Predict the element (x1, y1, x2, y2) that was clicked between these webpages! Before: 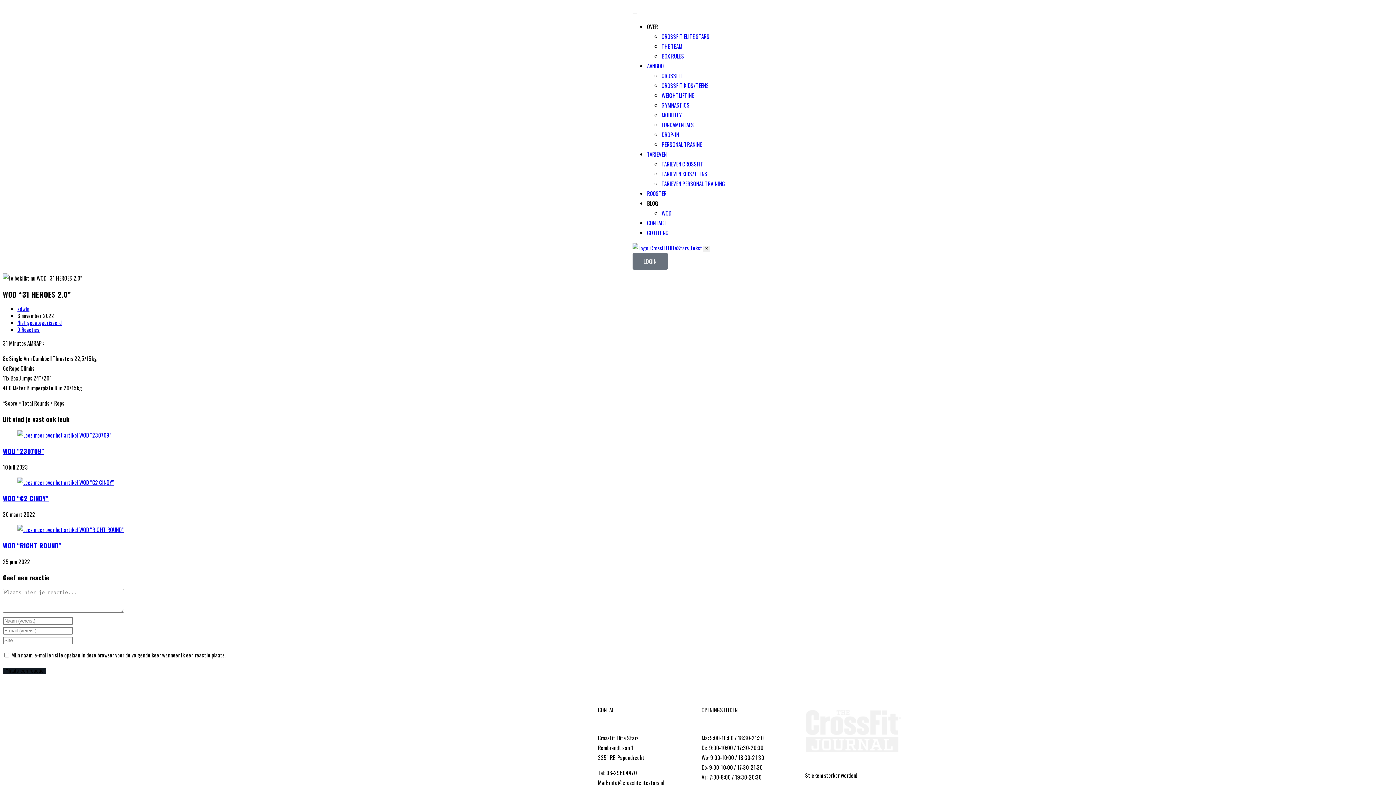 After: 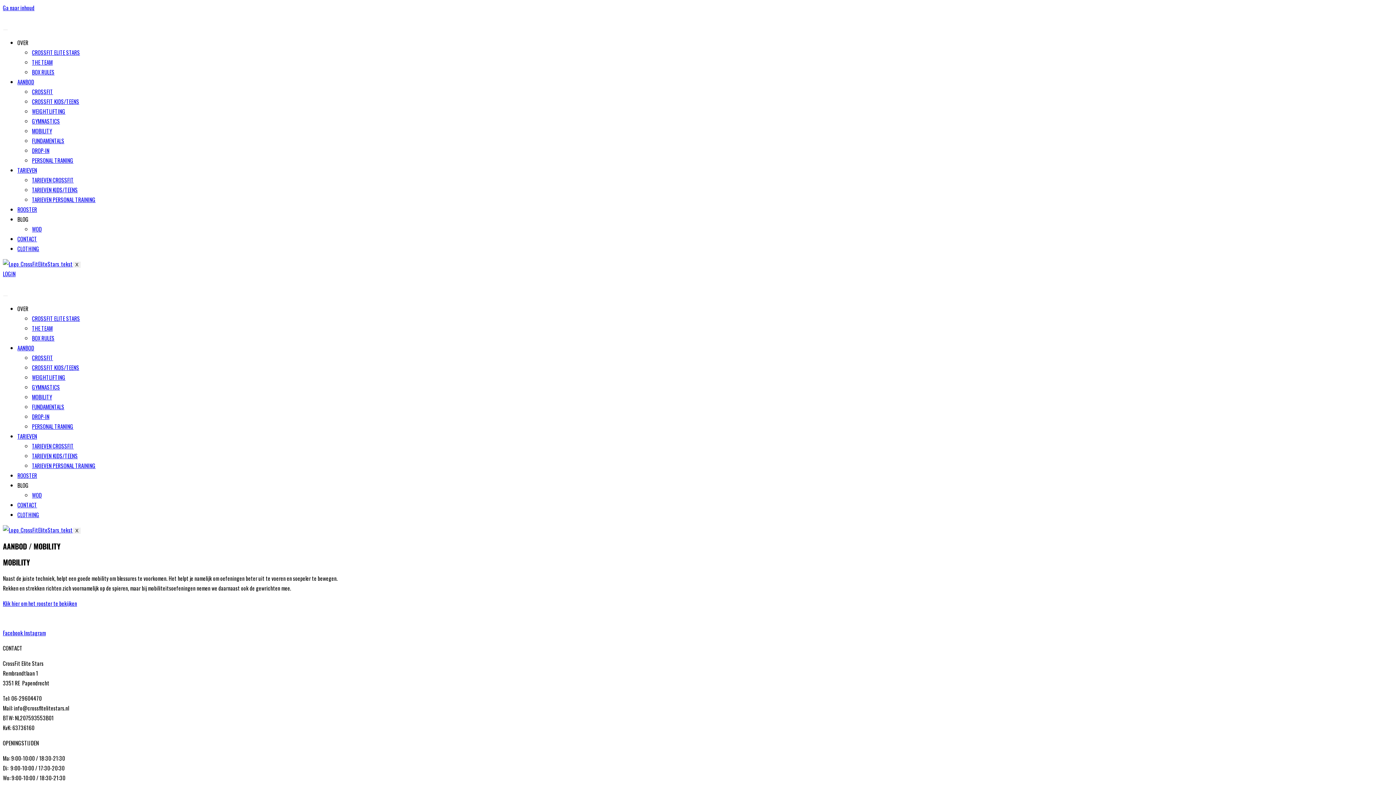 Action: label: MOBILITY bbox: (661, 110, 681, 118)